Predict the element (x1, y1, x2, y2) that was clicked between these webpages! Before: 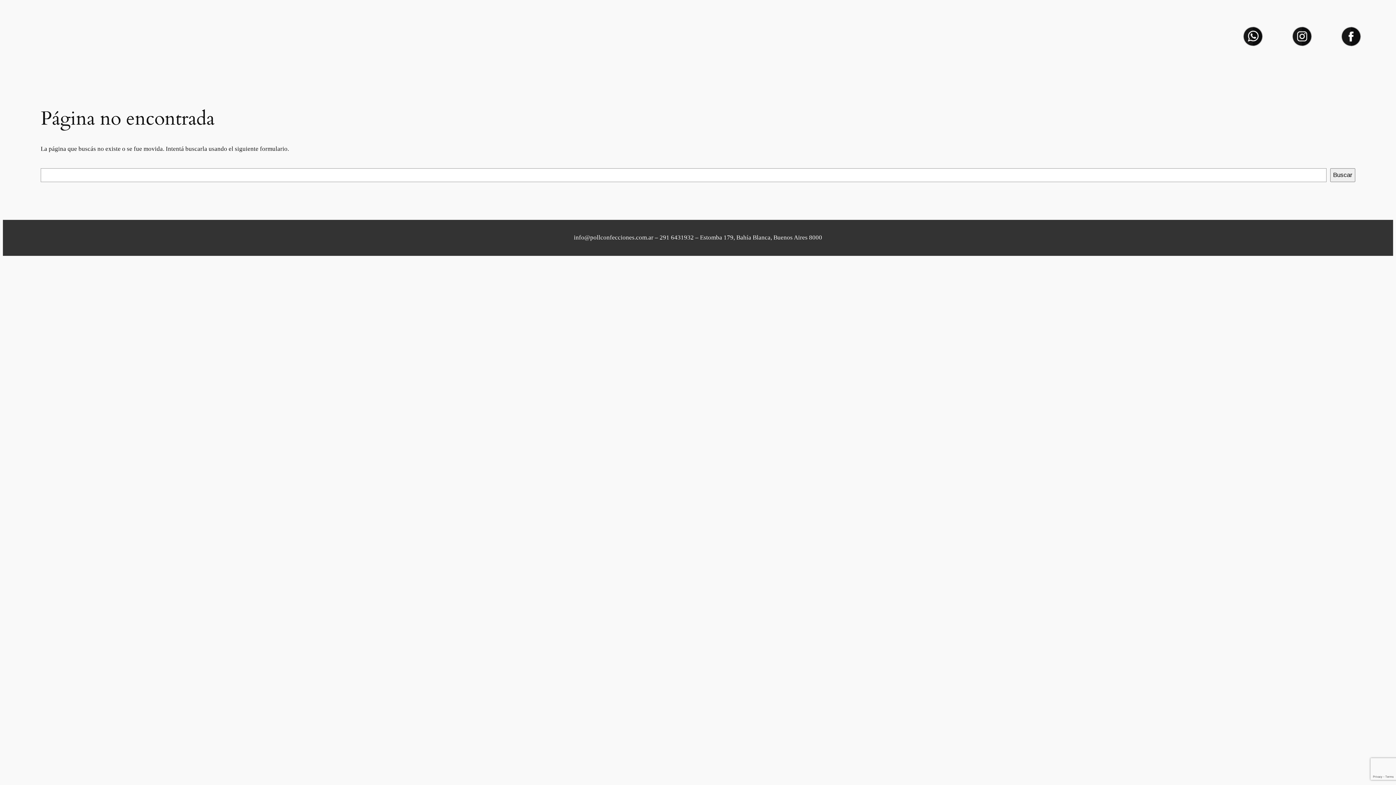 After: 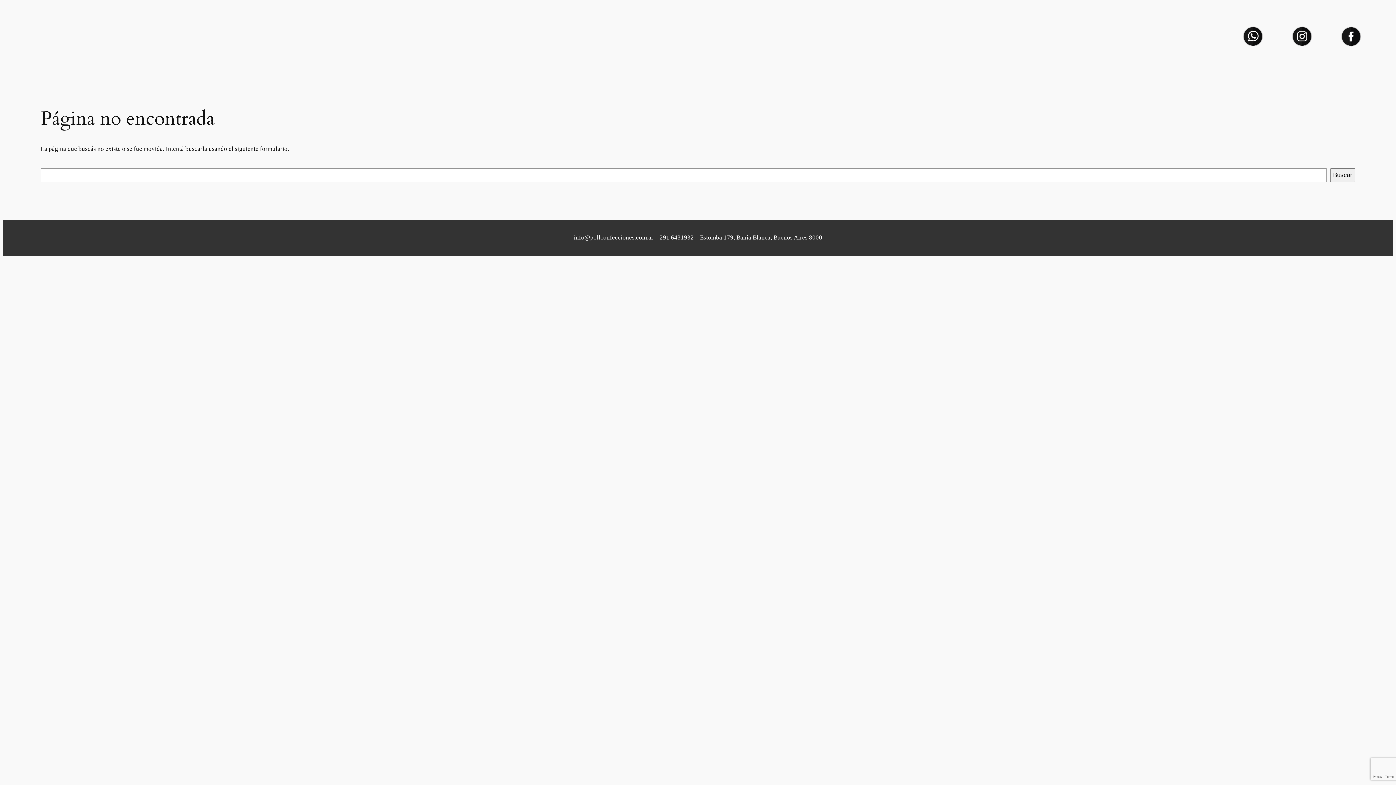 Action: bbox: (1243, 26, 1263, 46)